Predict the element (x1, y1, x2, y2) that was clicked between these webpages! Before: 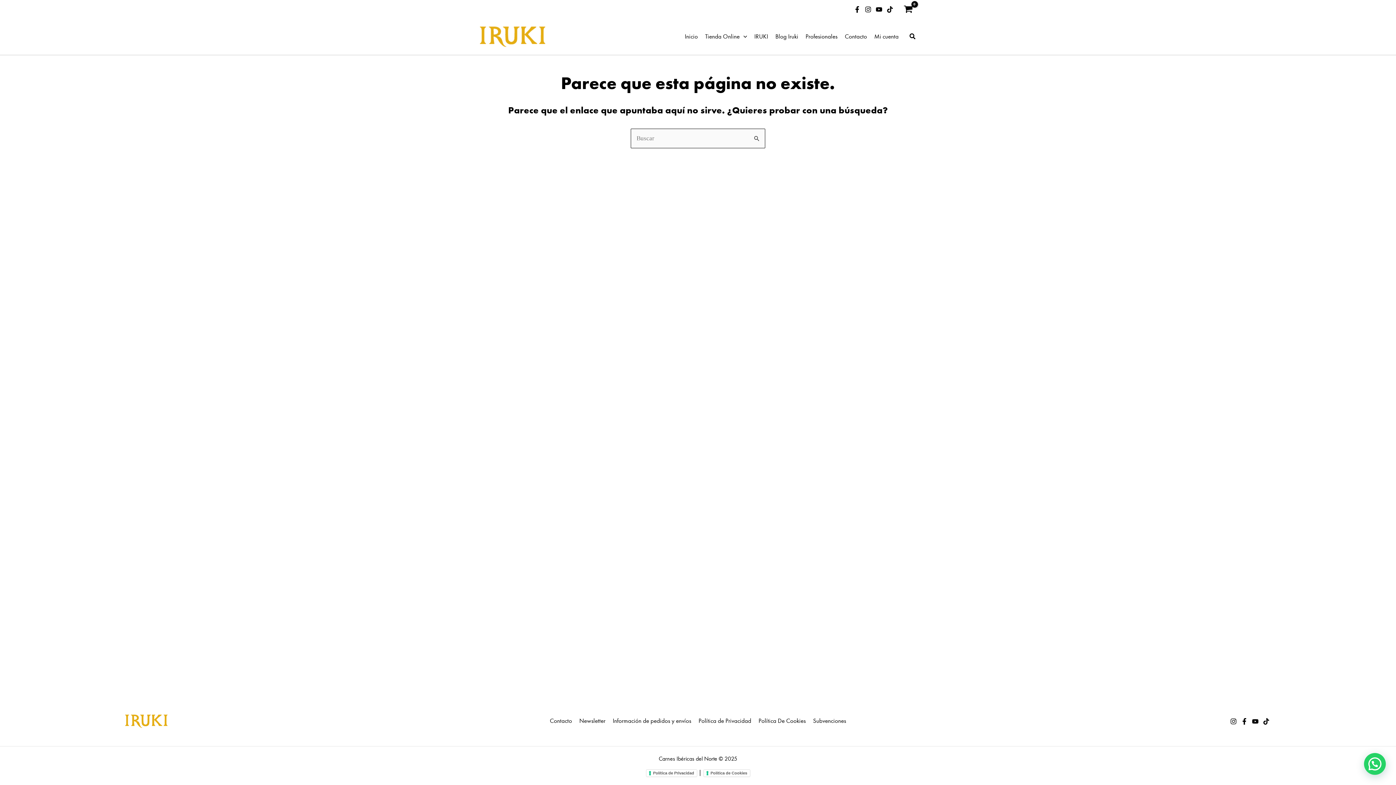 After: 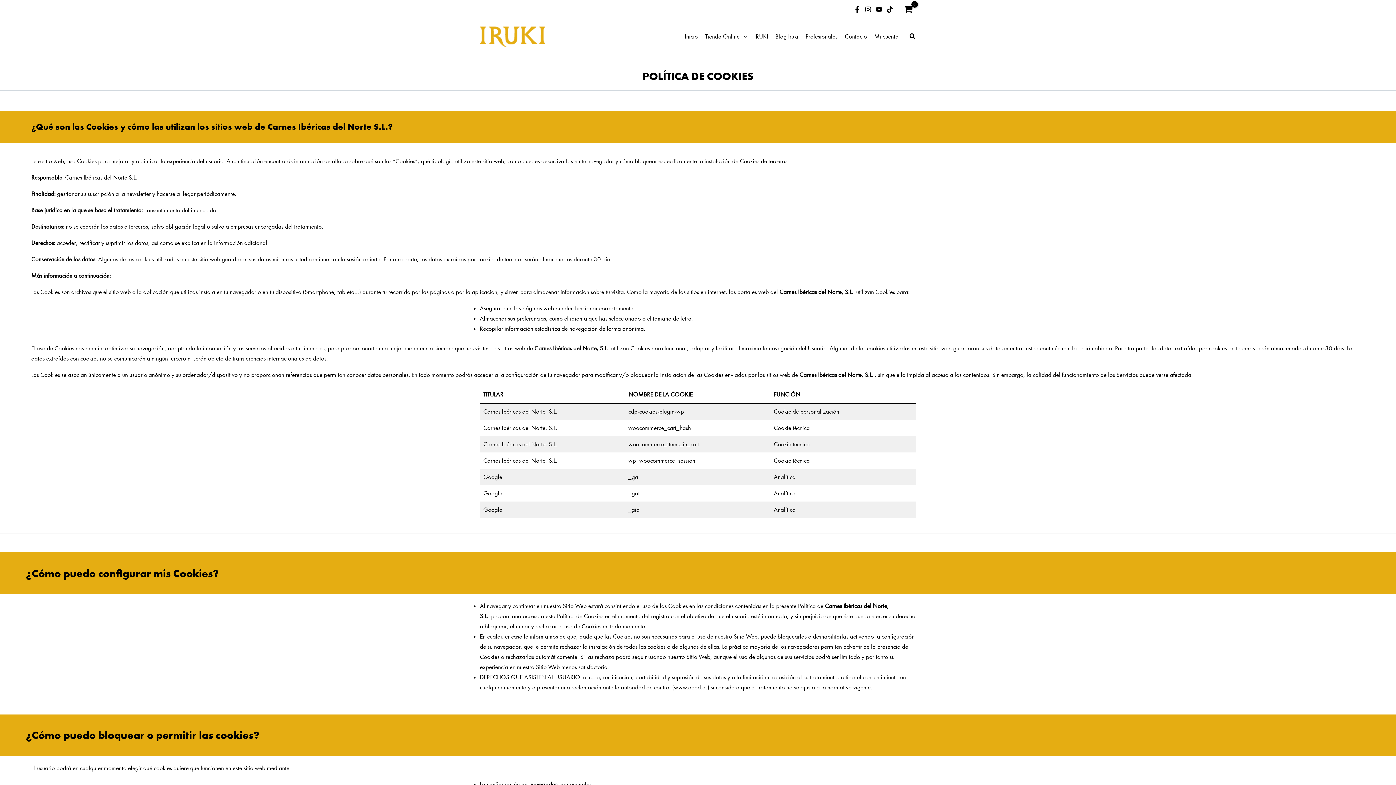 Action: label: Política De Cookies bbox: (755, 712, 809, 730)